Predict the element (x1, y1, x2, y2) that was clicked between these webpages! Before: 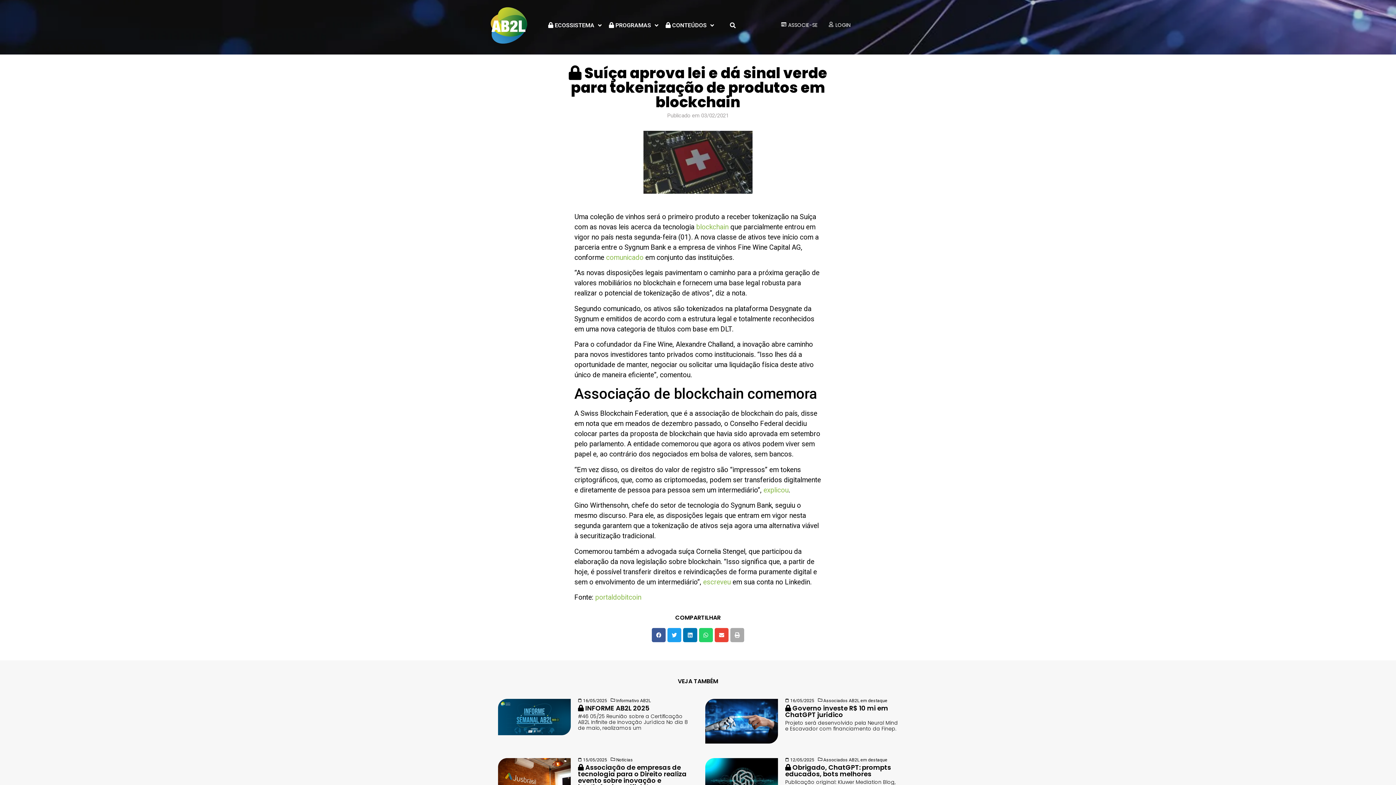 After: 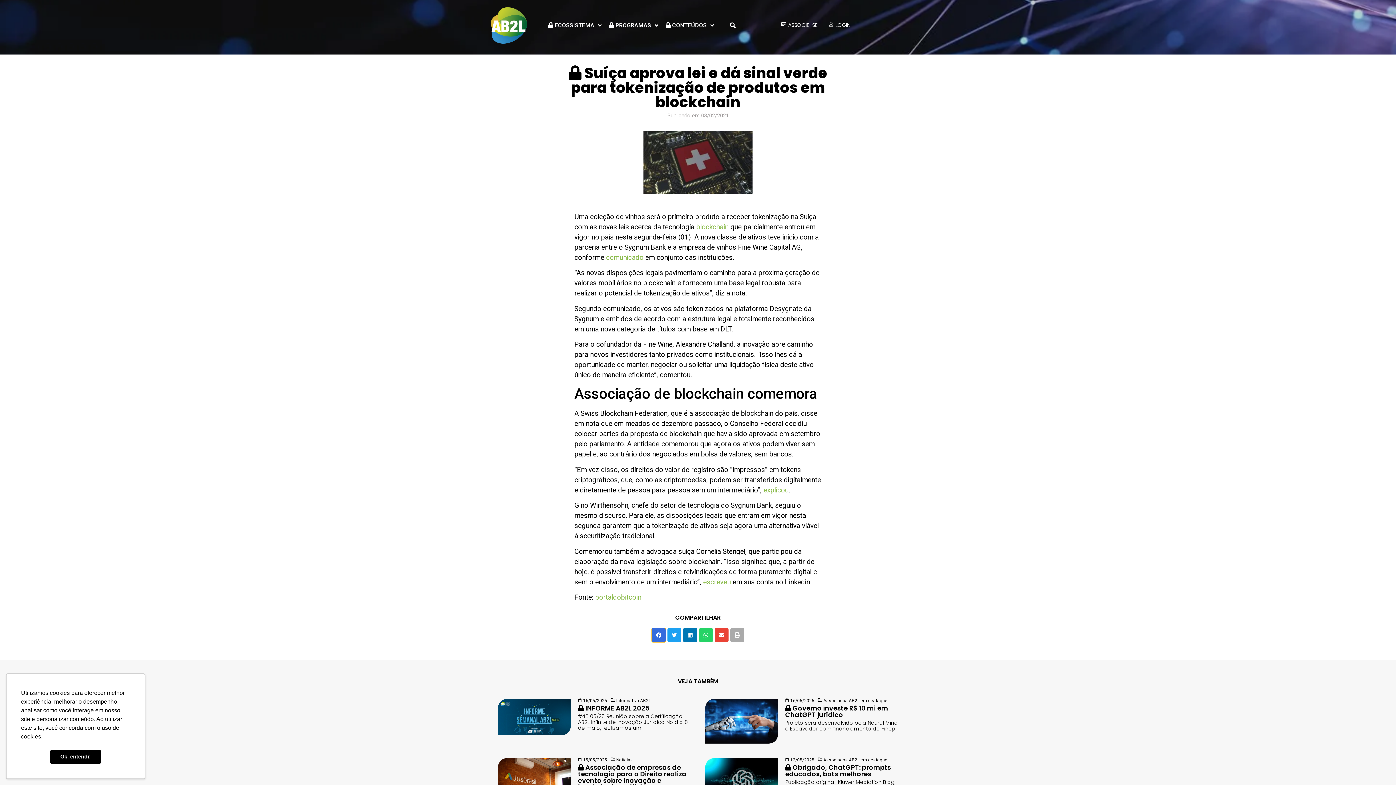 Action: bbox: (651, 628, 665, 642) label: Compartilhar no facebook